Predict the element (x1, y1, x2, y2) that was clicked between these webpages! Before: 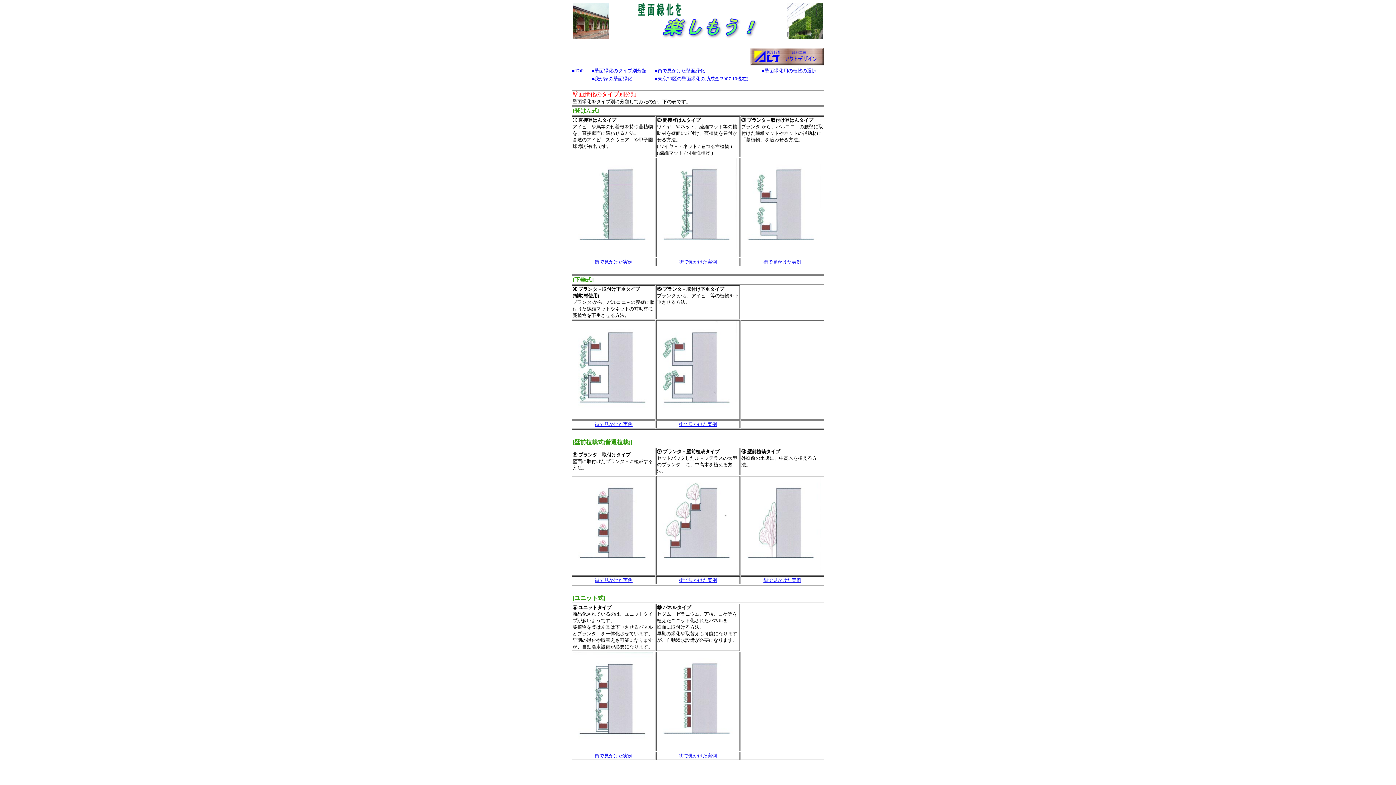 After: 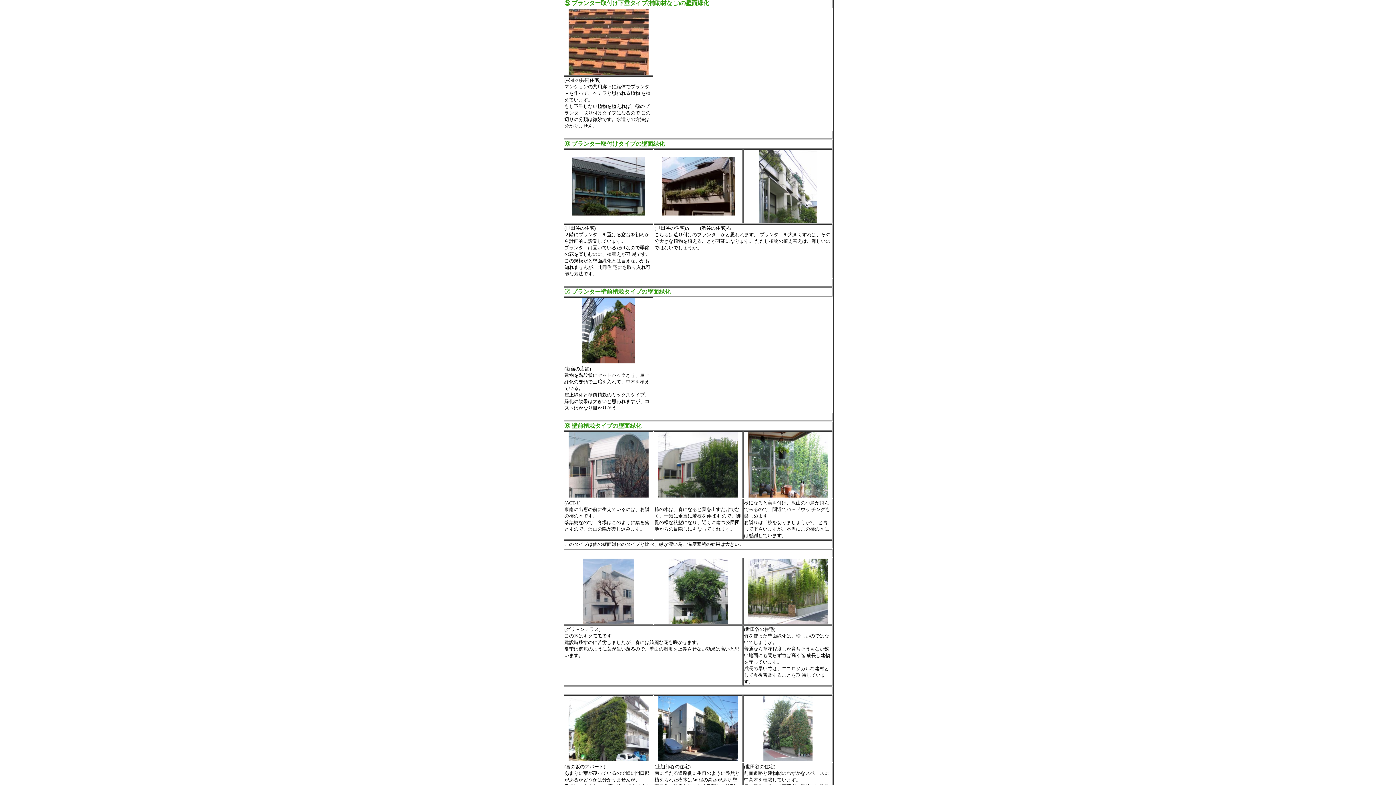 Action: bbox: (679, 421, 717, 427) label: 街で見かけた実例